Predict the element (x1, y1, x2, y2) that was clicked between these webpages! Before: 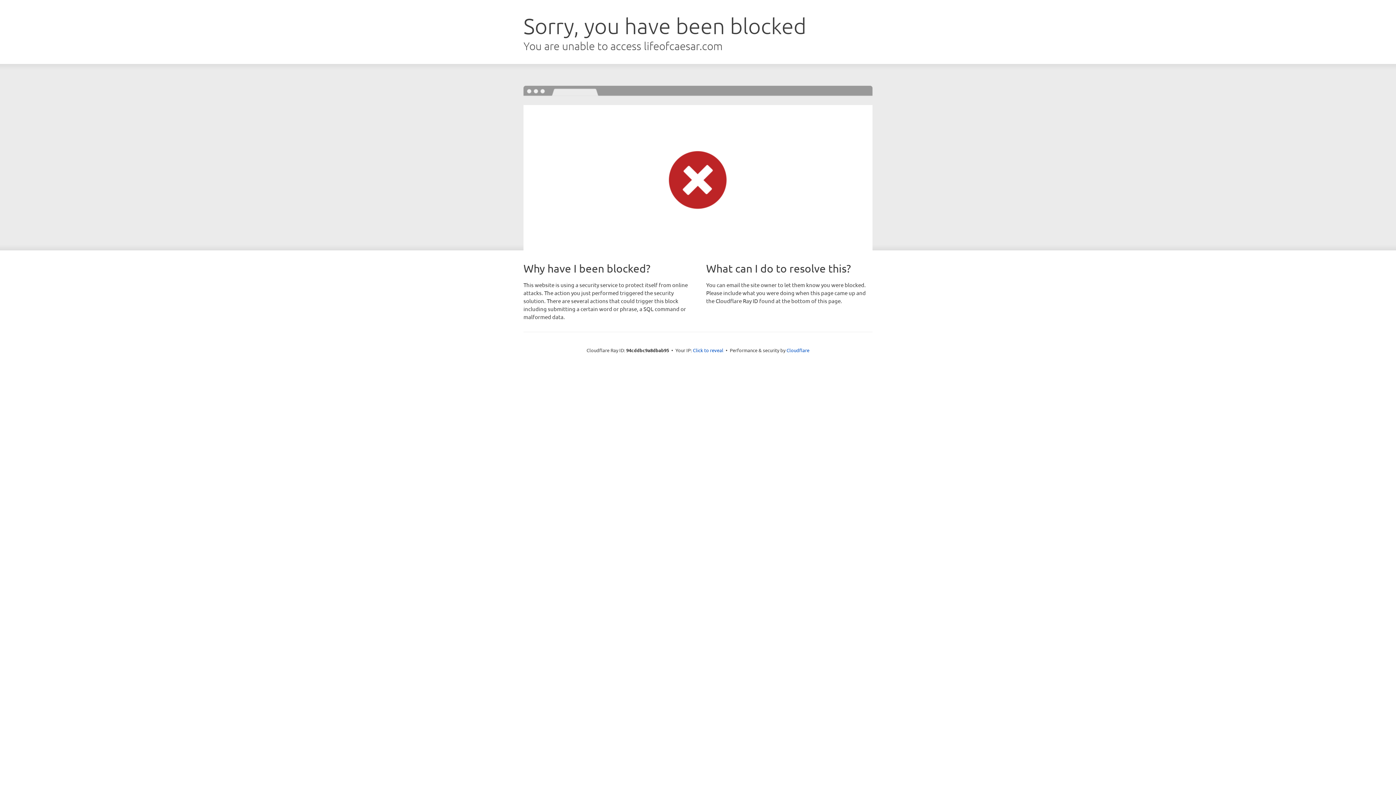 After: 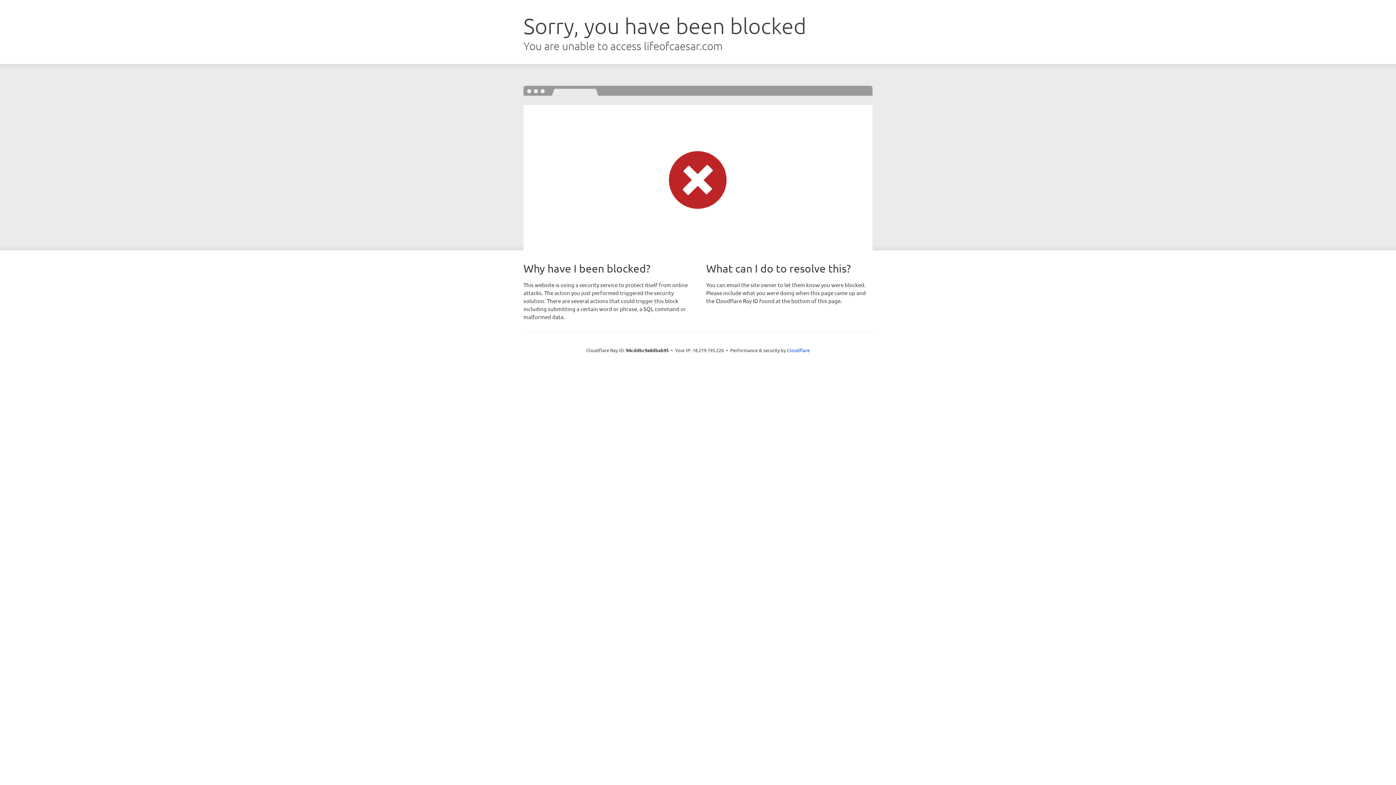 Action: bbox: (693, 346, 723, 353) label: Click to reveal